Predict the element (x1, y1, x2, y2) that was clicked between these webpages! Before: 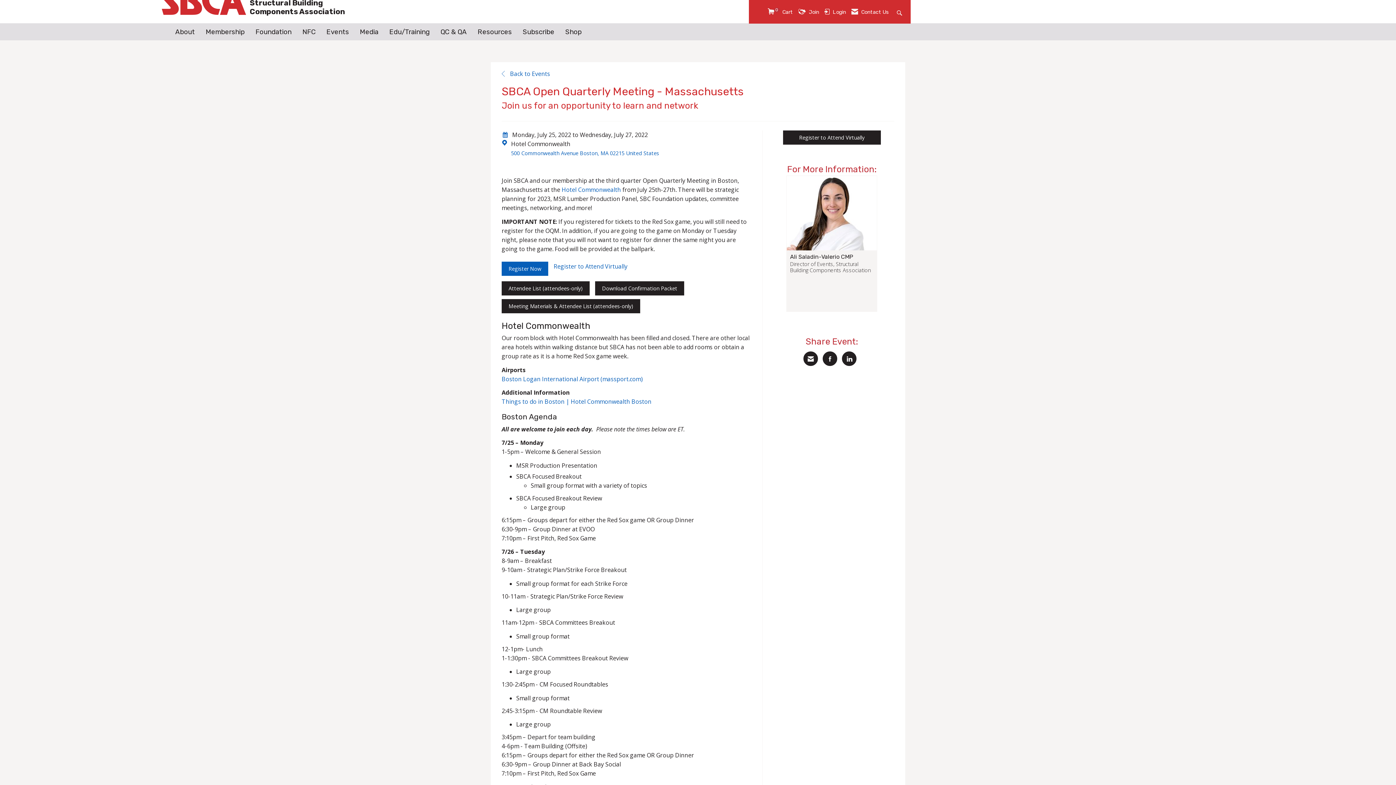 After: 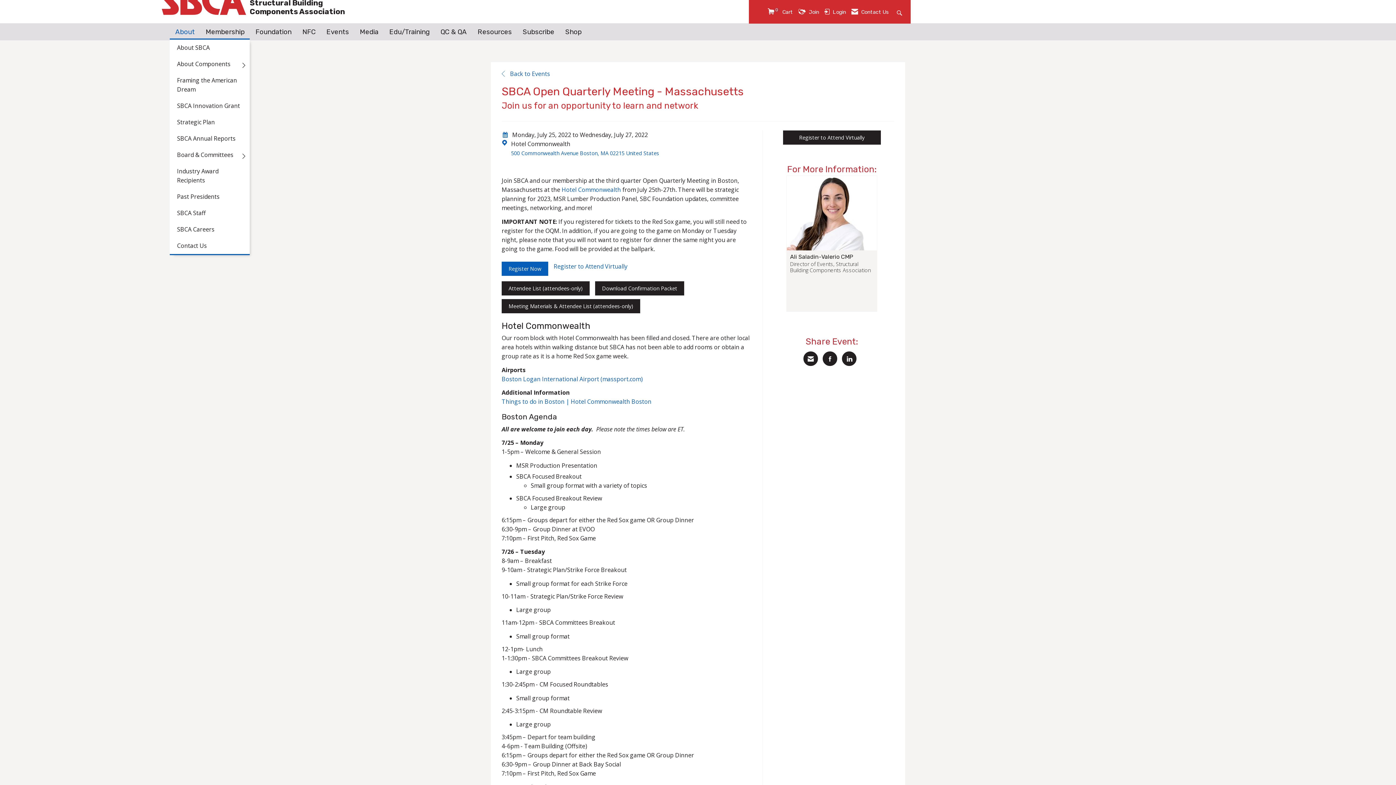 Action: label: About bbox: (169, 26, 200, 37)